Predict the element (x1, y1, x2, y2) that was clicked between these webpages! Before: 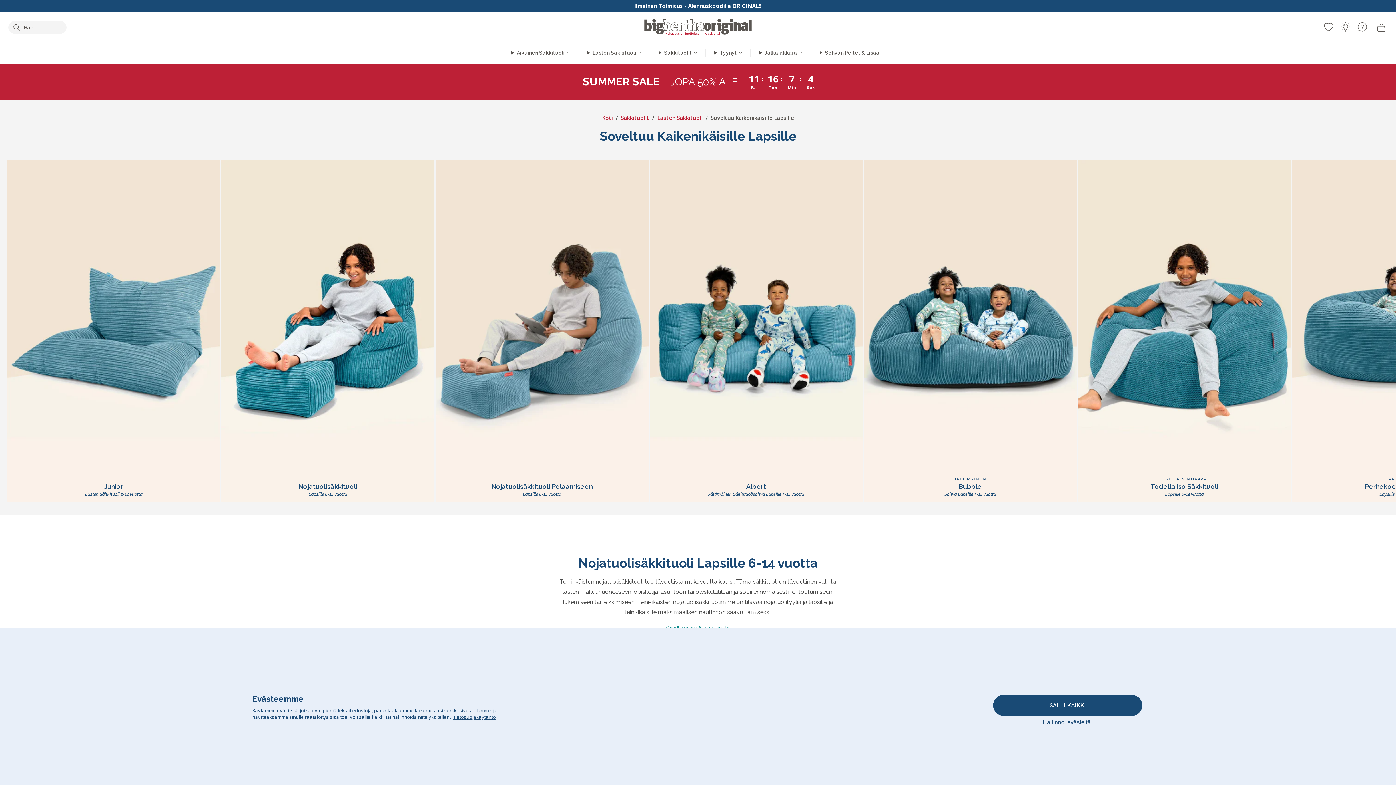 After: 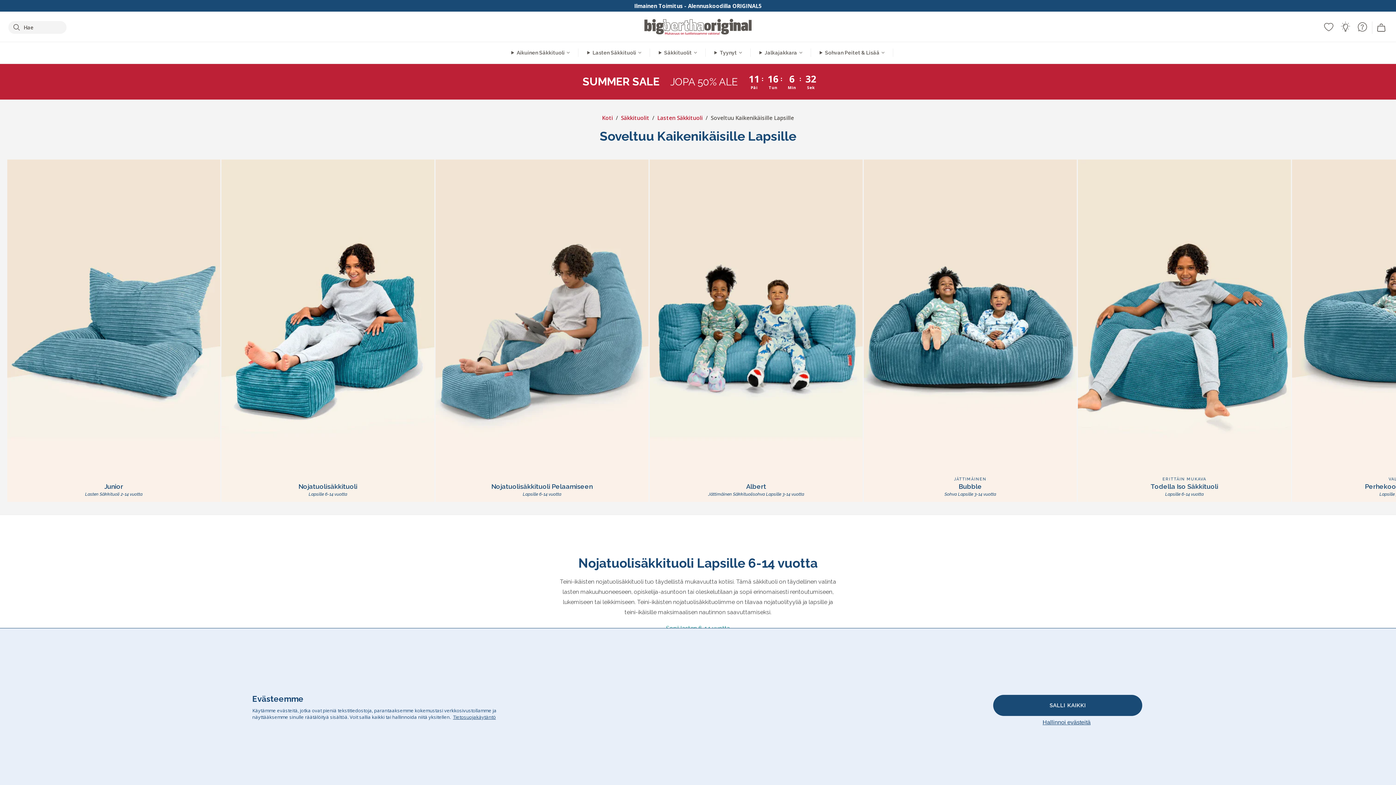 Action: label: learn more about cookies bbox: (453, 714, 496, 720)